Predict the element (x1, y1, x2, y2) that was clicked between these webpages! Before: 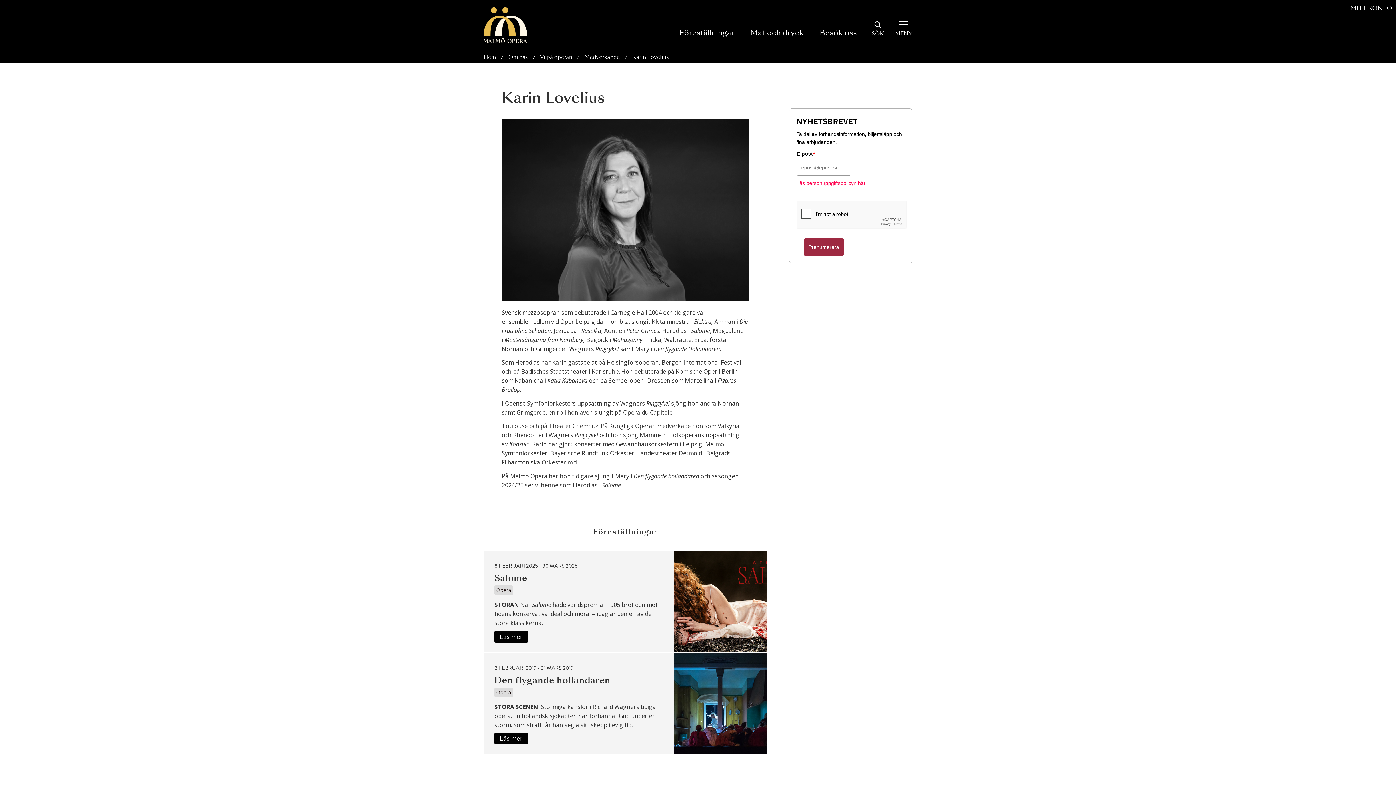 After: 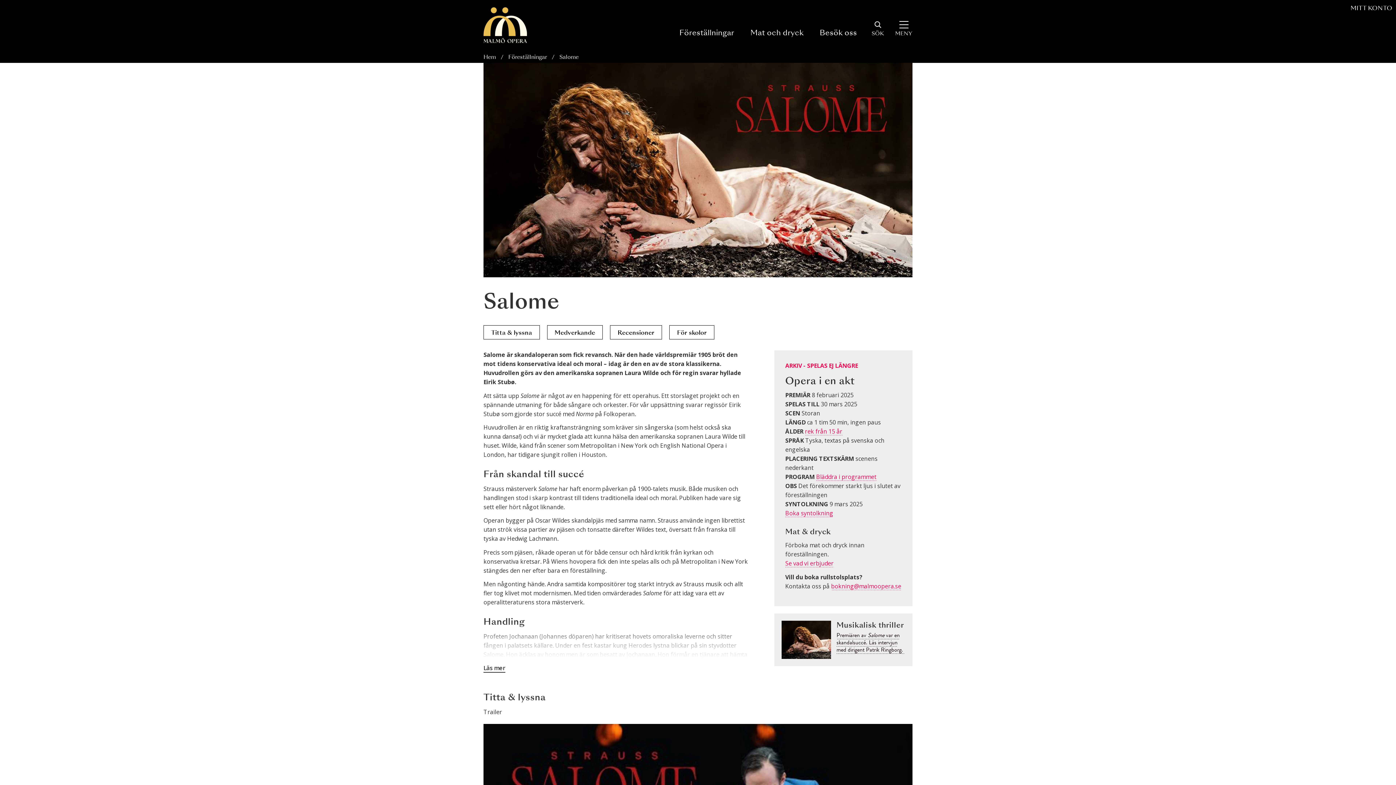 Action: bbox: (494, 631, 528, 642) label: Läs mer om Salome